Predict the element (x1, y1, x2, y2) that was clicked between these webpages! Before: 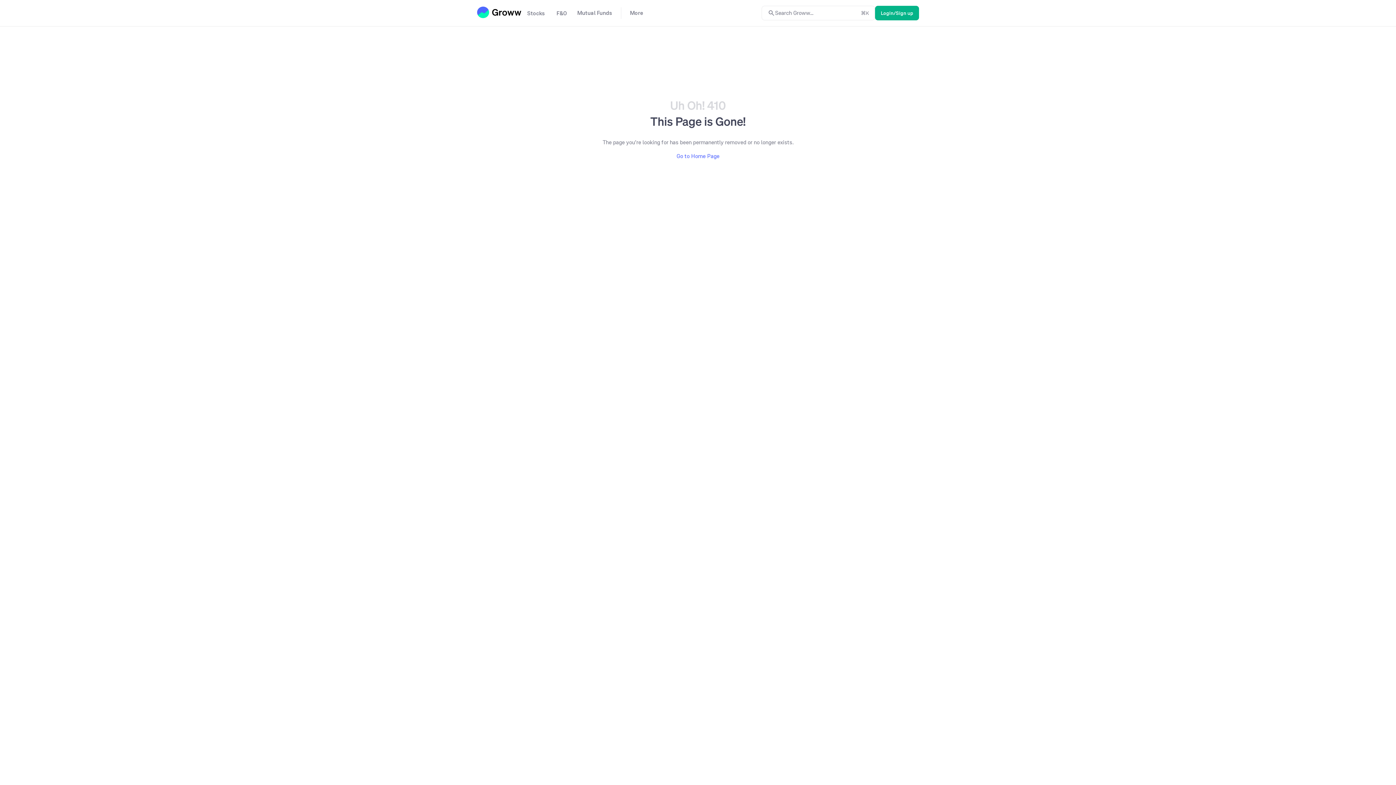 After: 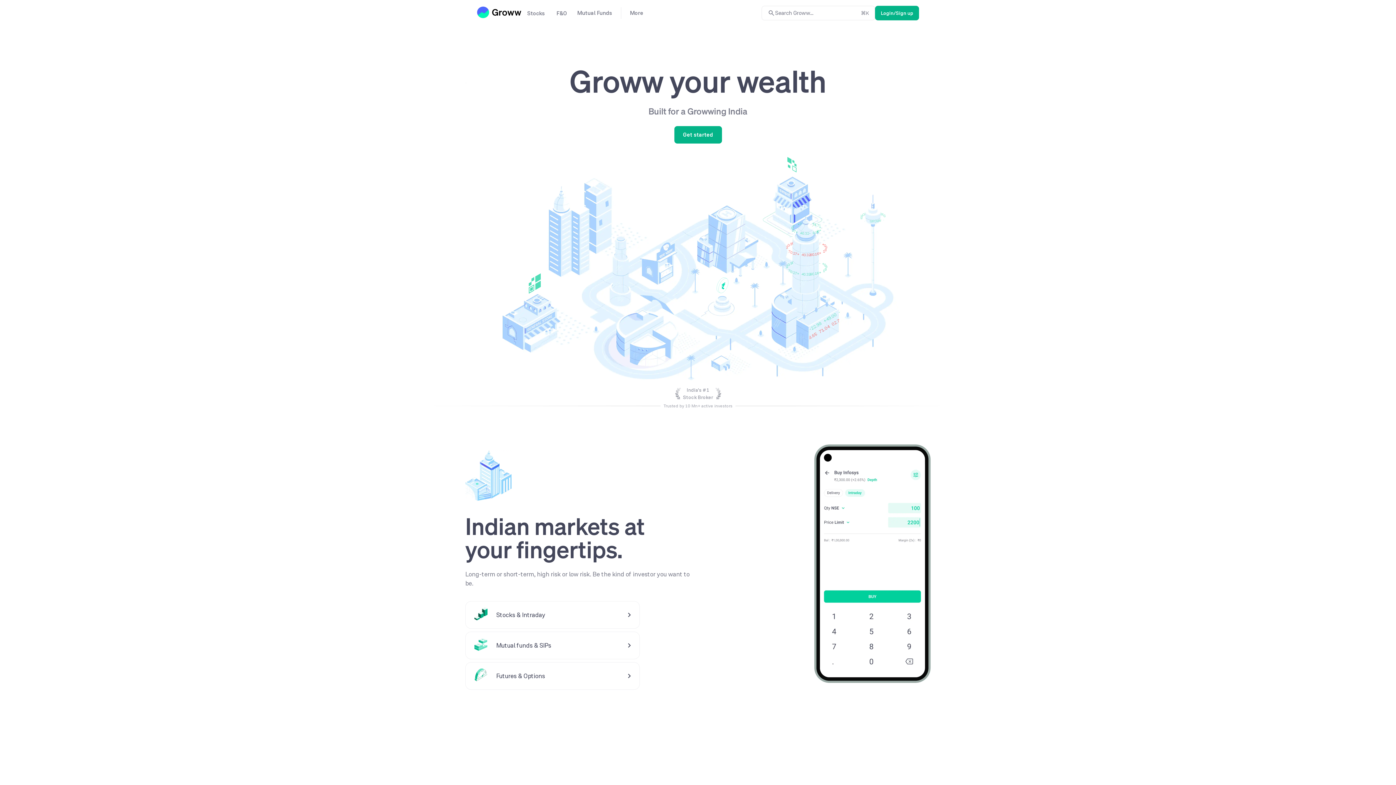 Action: bbox: (599, 152, 797, 160) label: Go to Home Page